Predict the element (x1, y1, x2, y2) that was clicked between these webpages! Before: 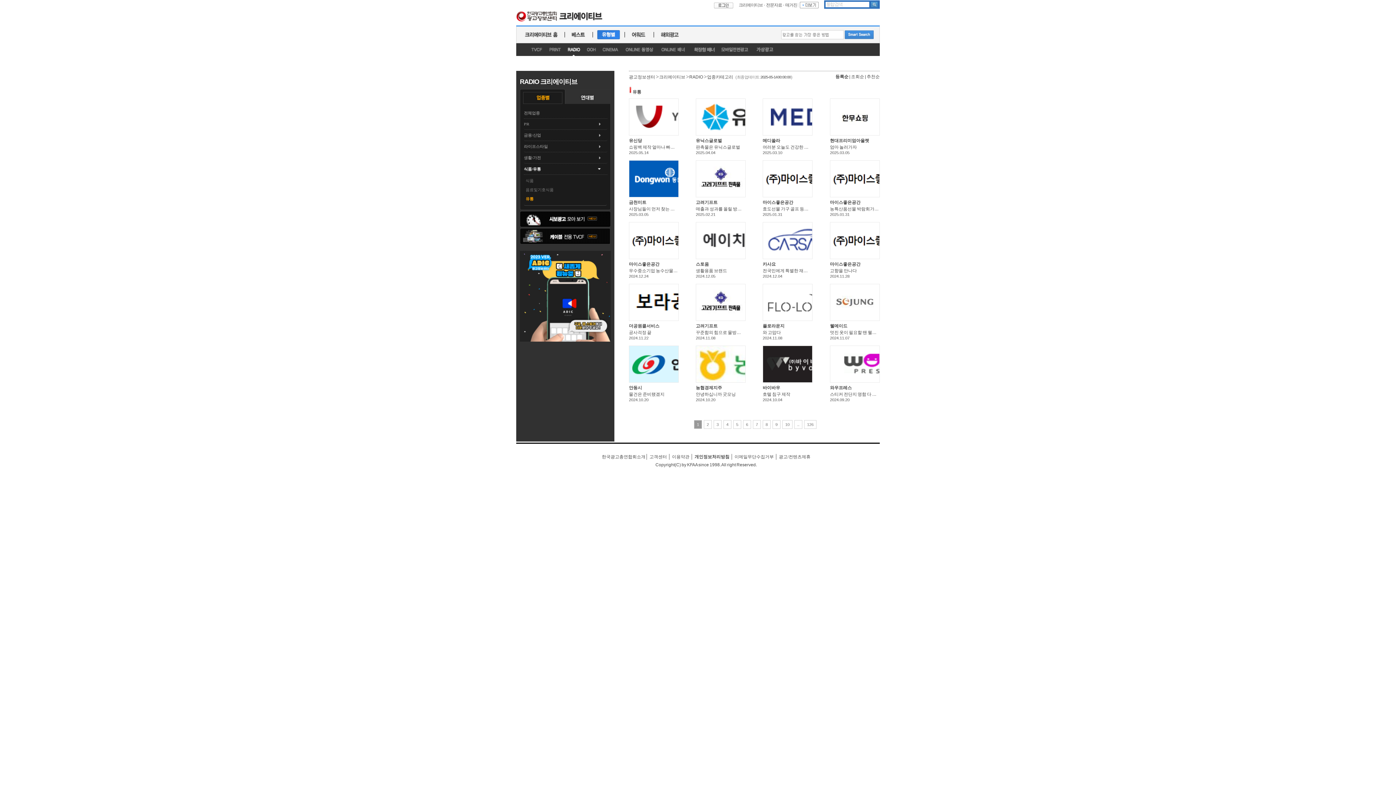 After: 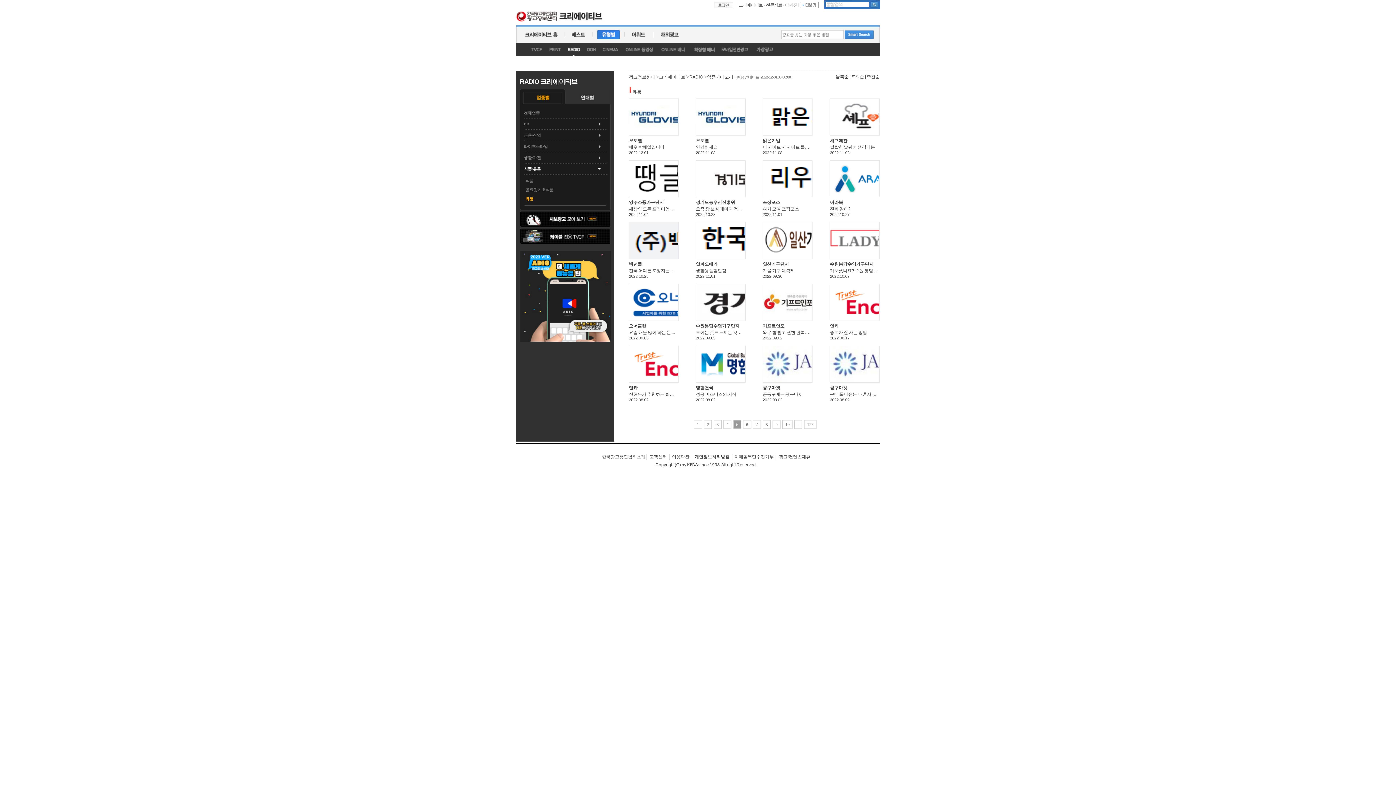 Action: label: 5 bbox: (733, 420, 741, 429)